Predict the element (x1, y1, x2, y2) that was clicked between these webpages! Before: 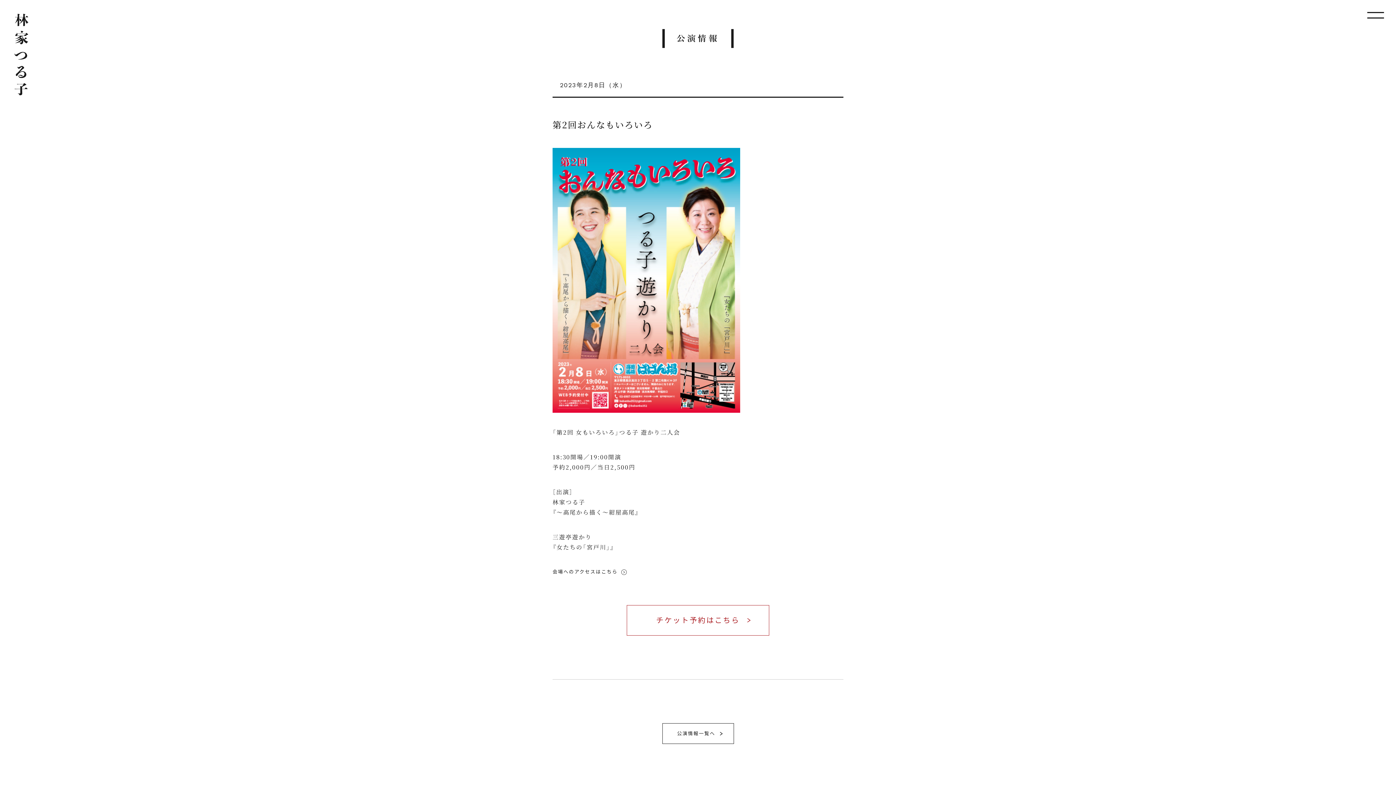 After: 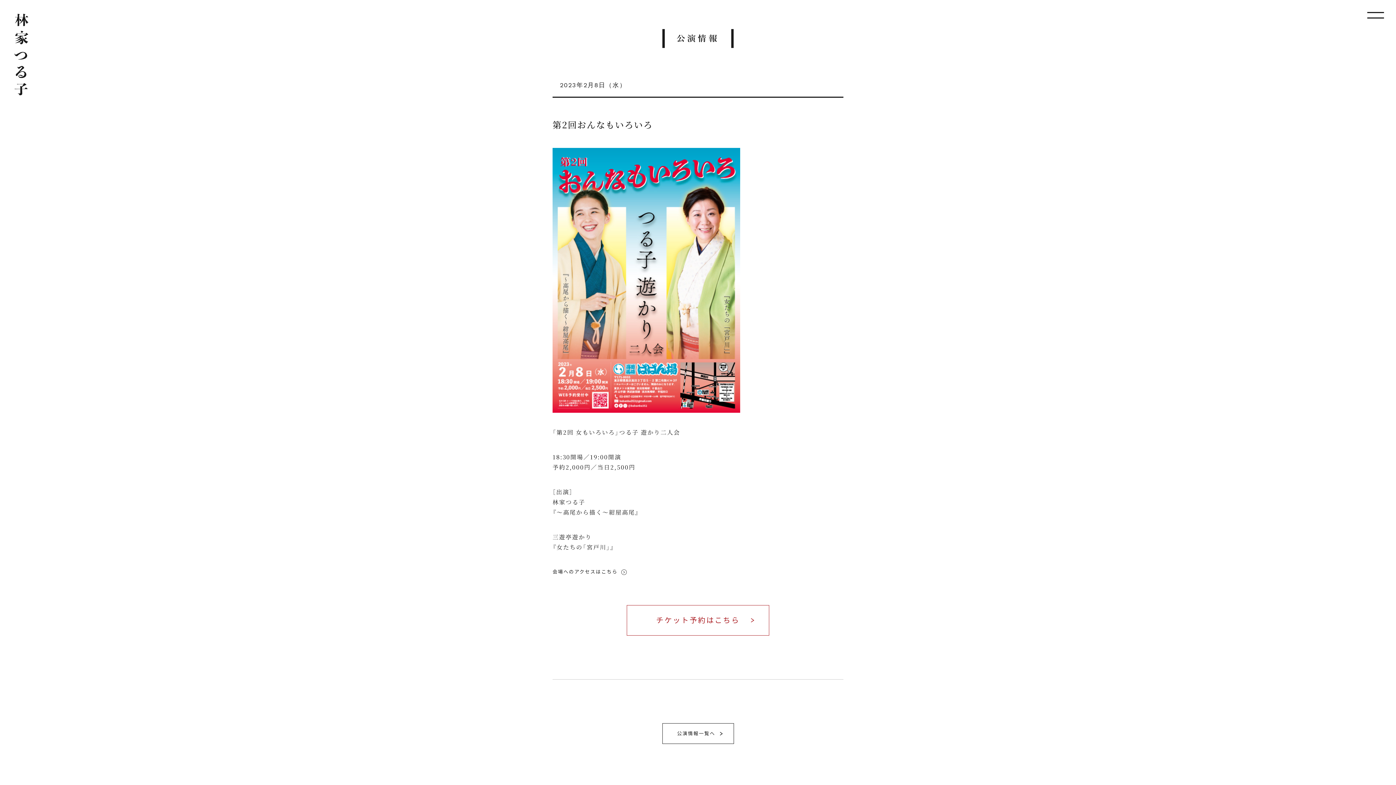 Action: label: チケット予約はこちら bbox: (626, 605, 769, 636)